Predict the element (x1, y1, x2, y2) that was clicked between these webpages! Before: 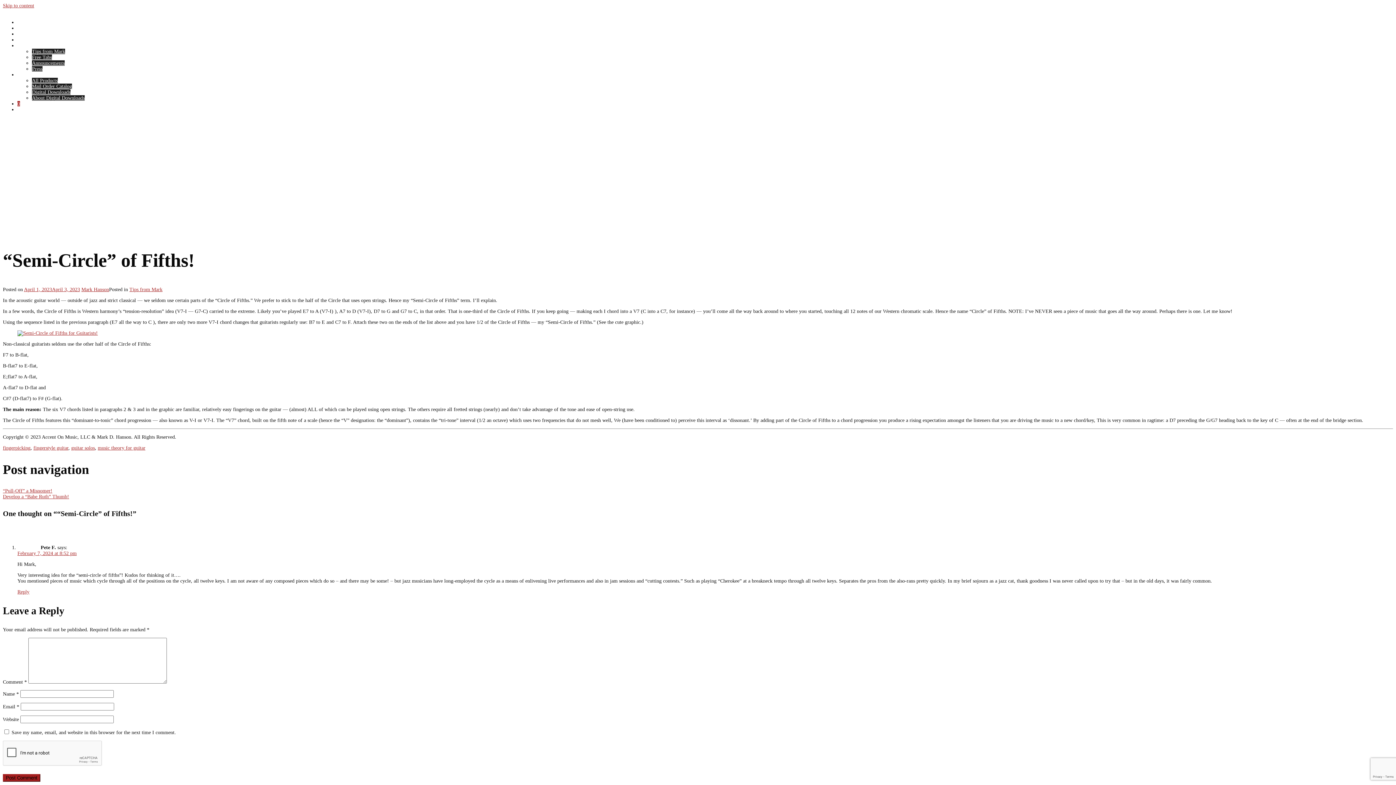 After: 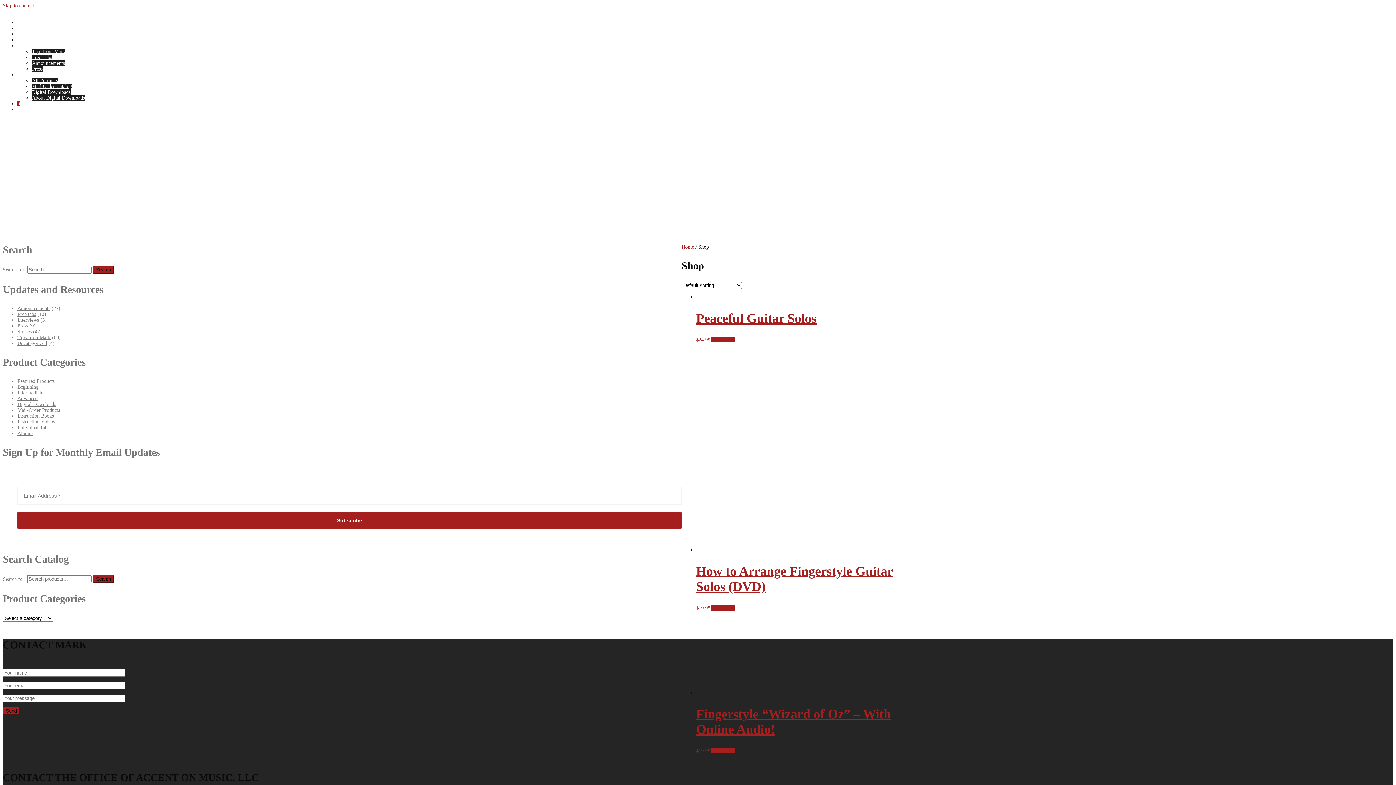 Action: bbox: (17, 72, 30, 77) label: SHOP